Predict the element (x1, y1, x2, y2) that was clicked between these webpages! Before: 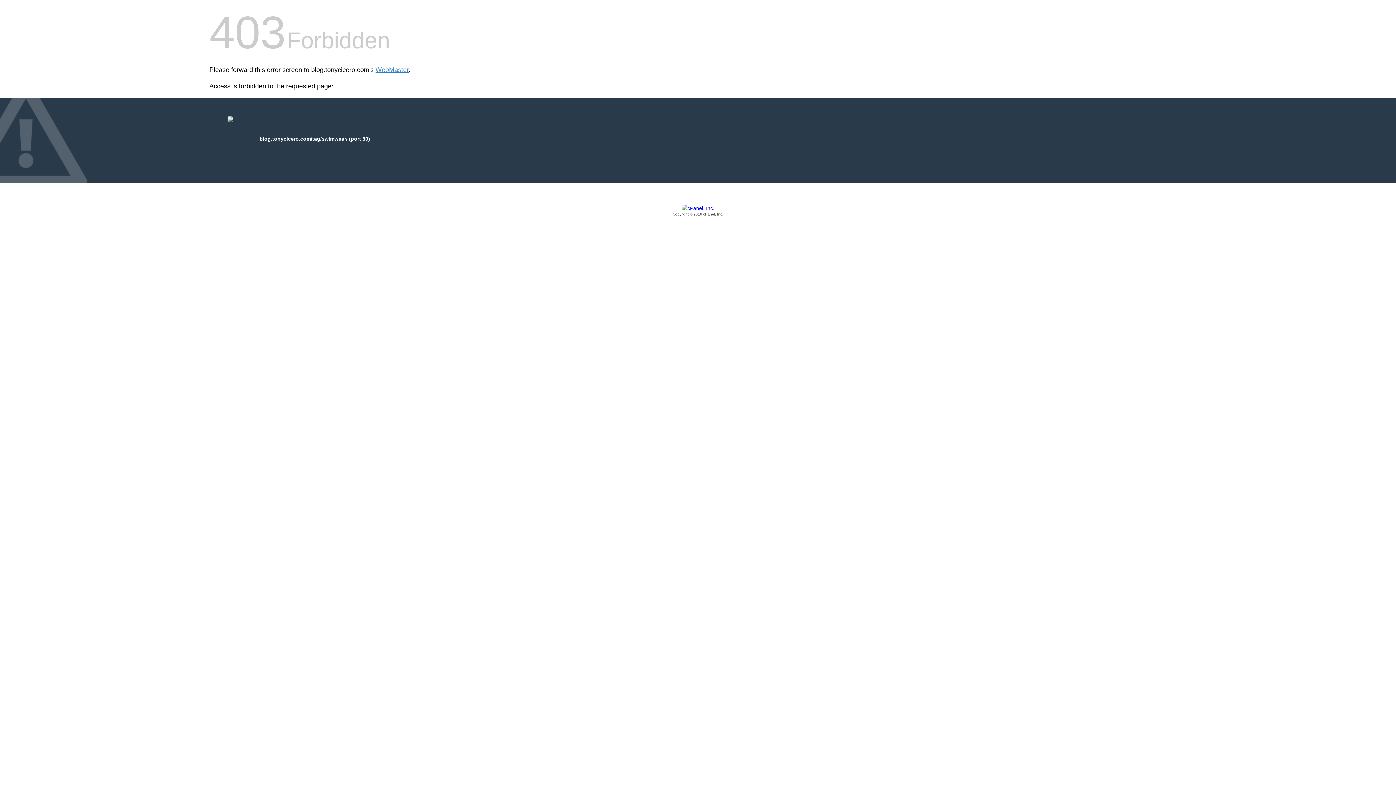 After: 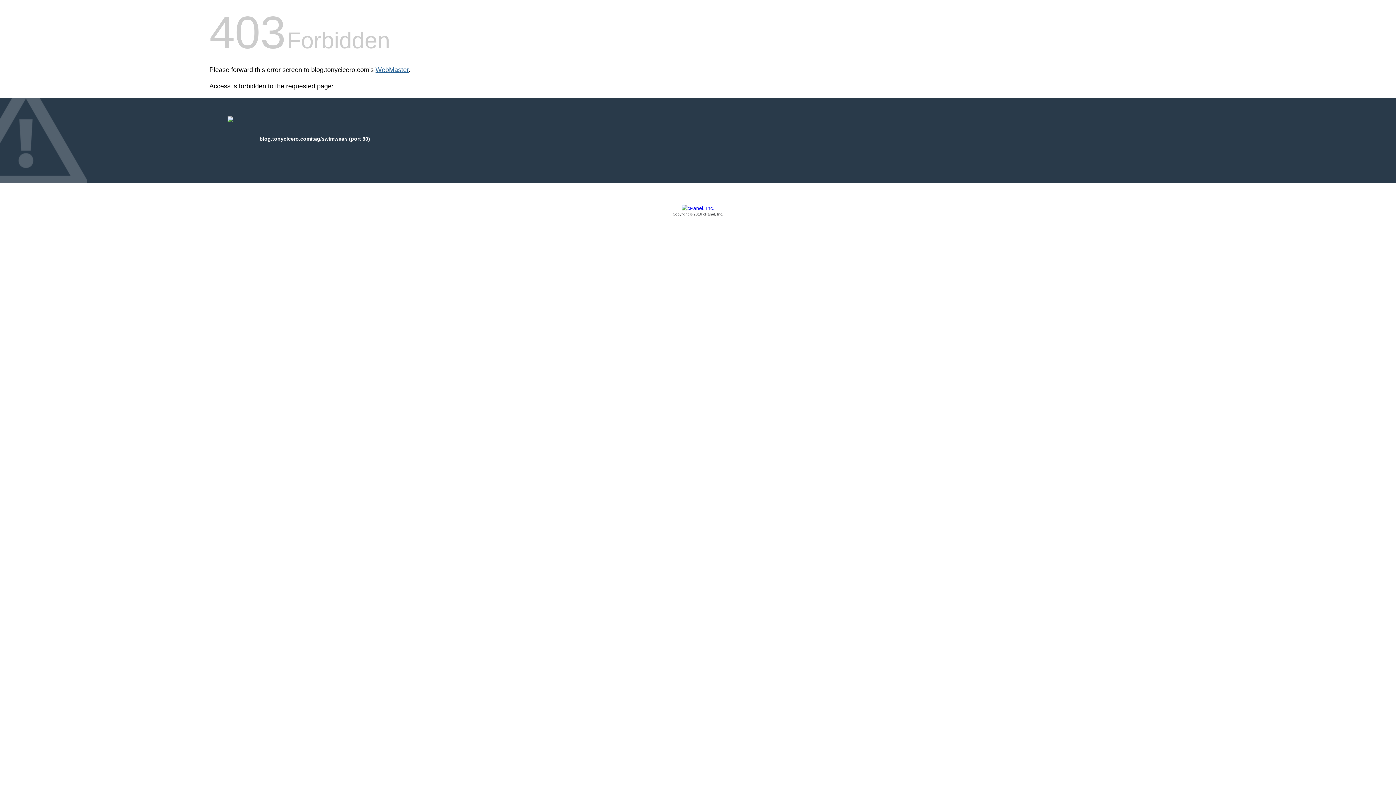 Action: label: WebMaster bbox: (375, 66, 408, 73)